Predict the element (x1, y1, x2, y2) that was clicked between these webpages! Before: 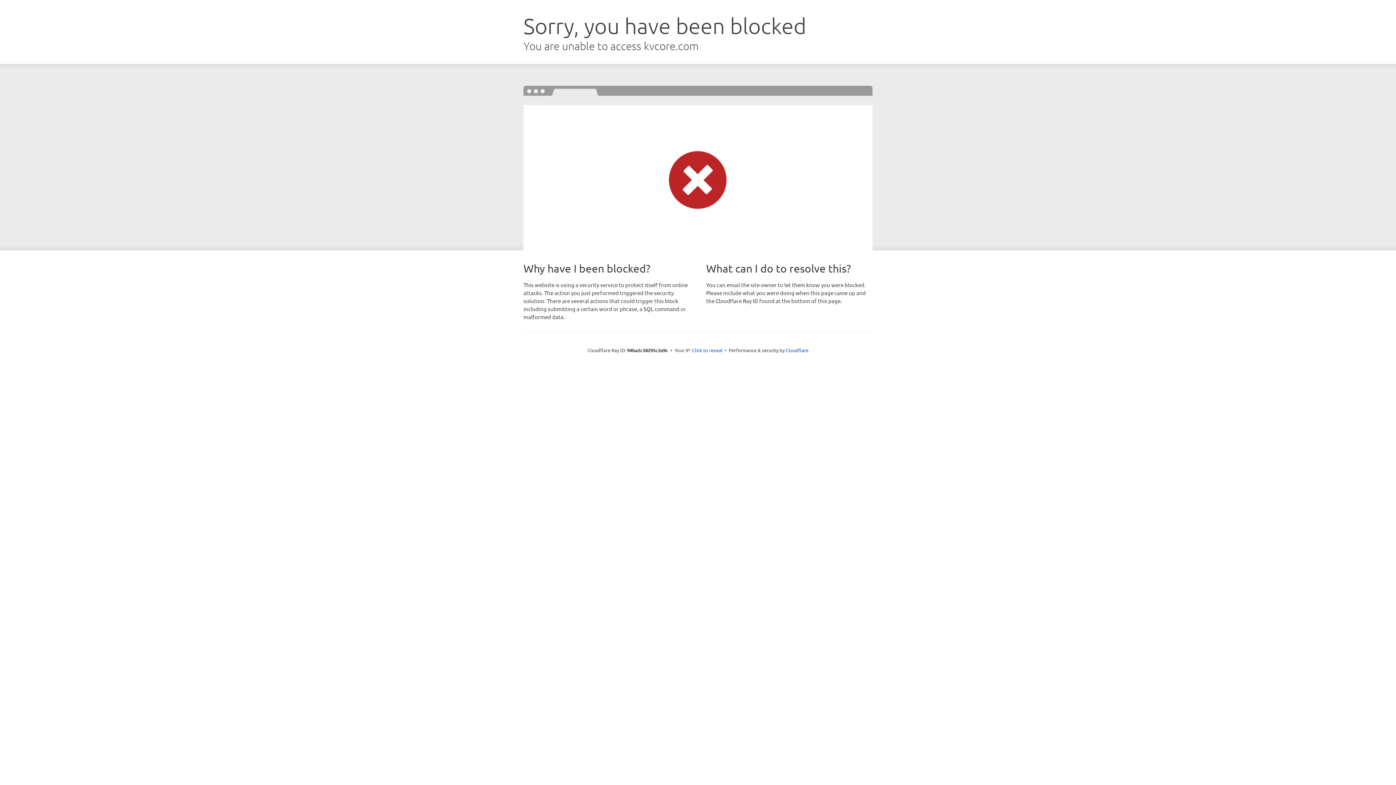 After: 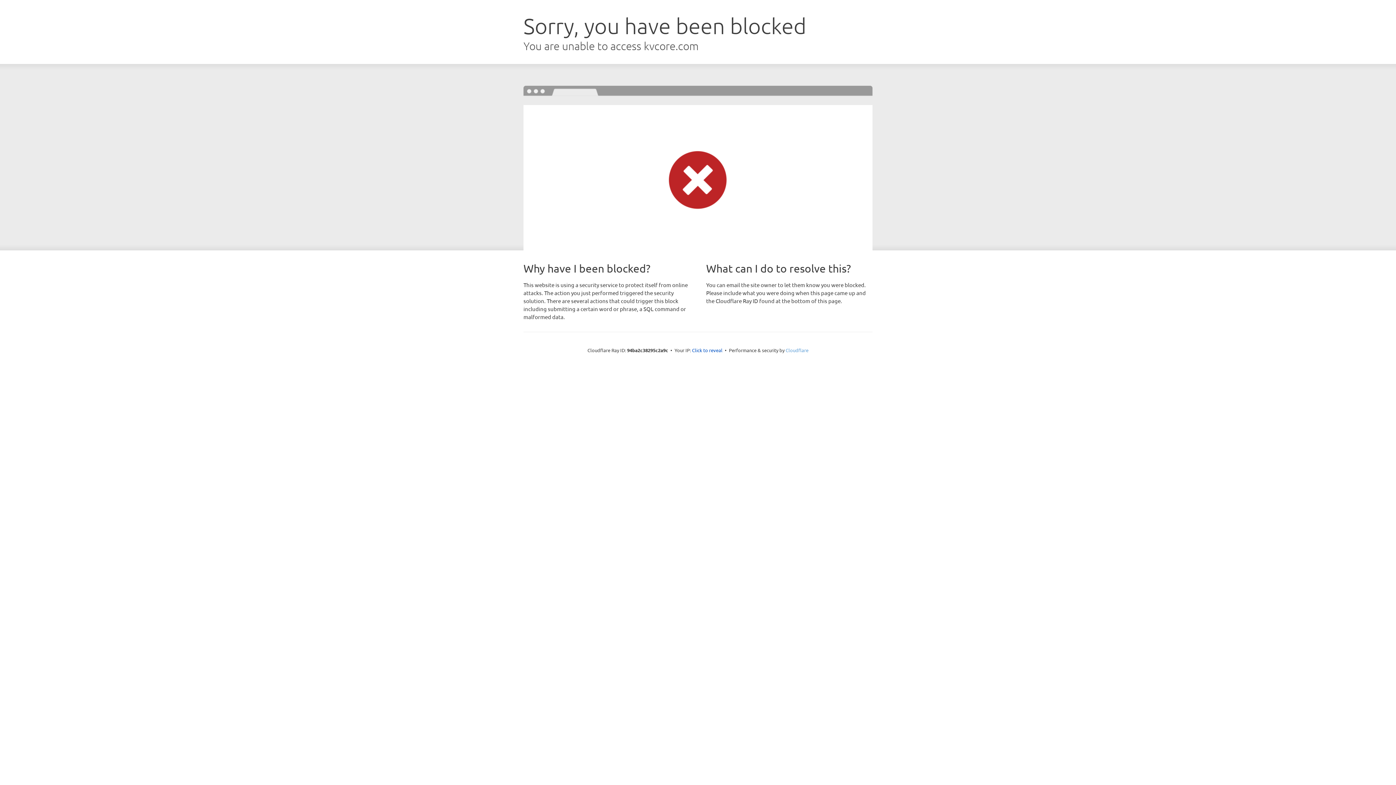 Action: label: Cloudflare bbox: (785, 347, 808, 353)